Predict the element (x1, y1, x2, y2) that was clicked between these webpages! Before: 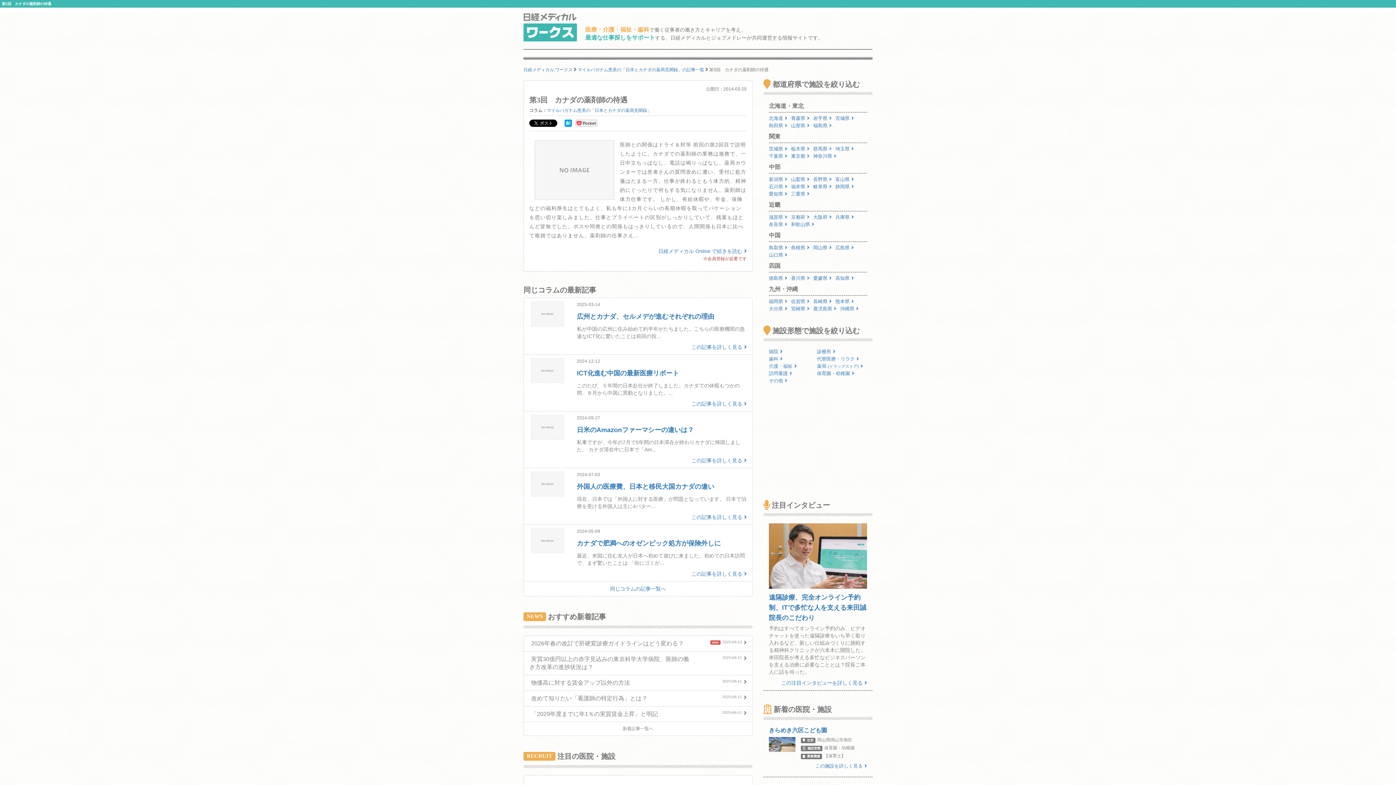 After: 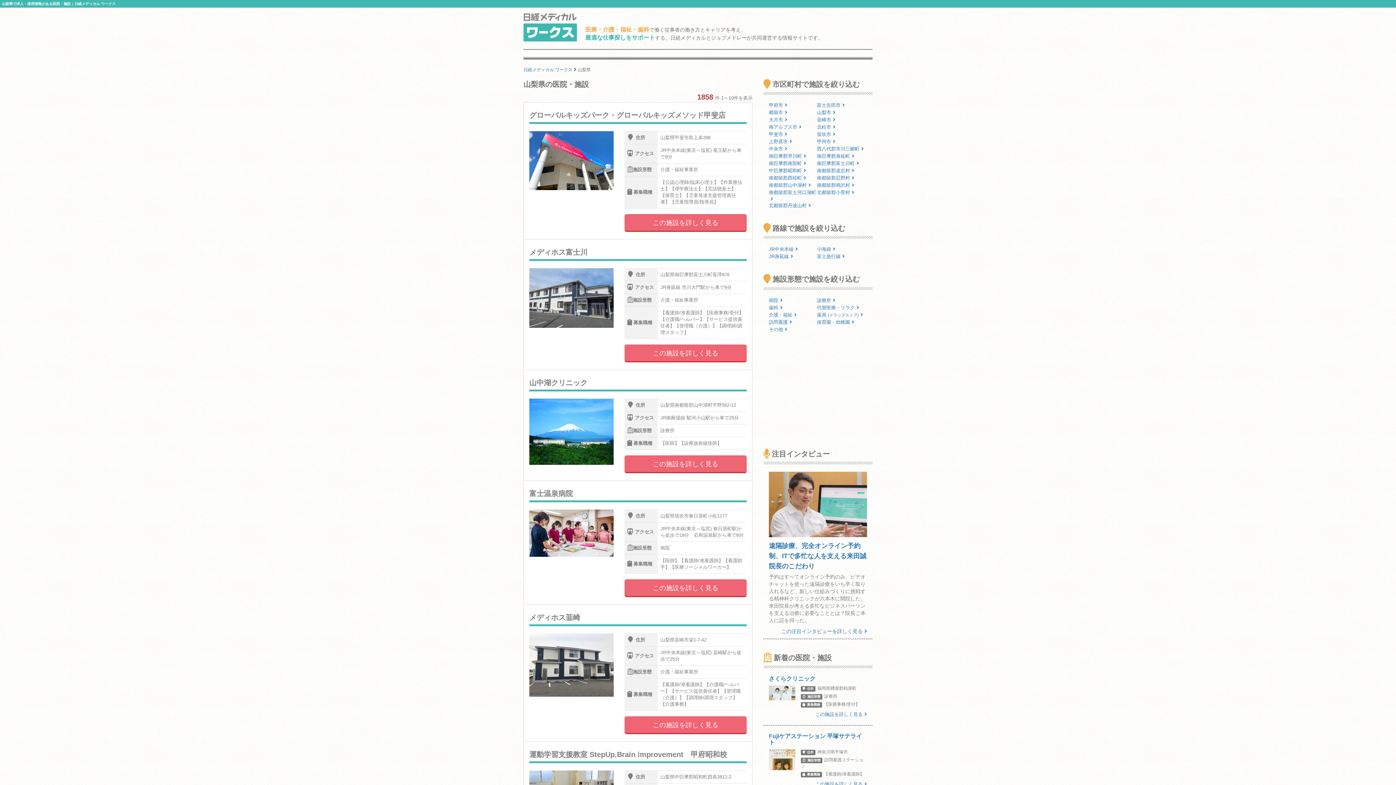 Action: bbox: (791, 176, 813, 182) label: 山梨県